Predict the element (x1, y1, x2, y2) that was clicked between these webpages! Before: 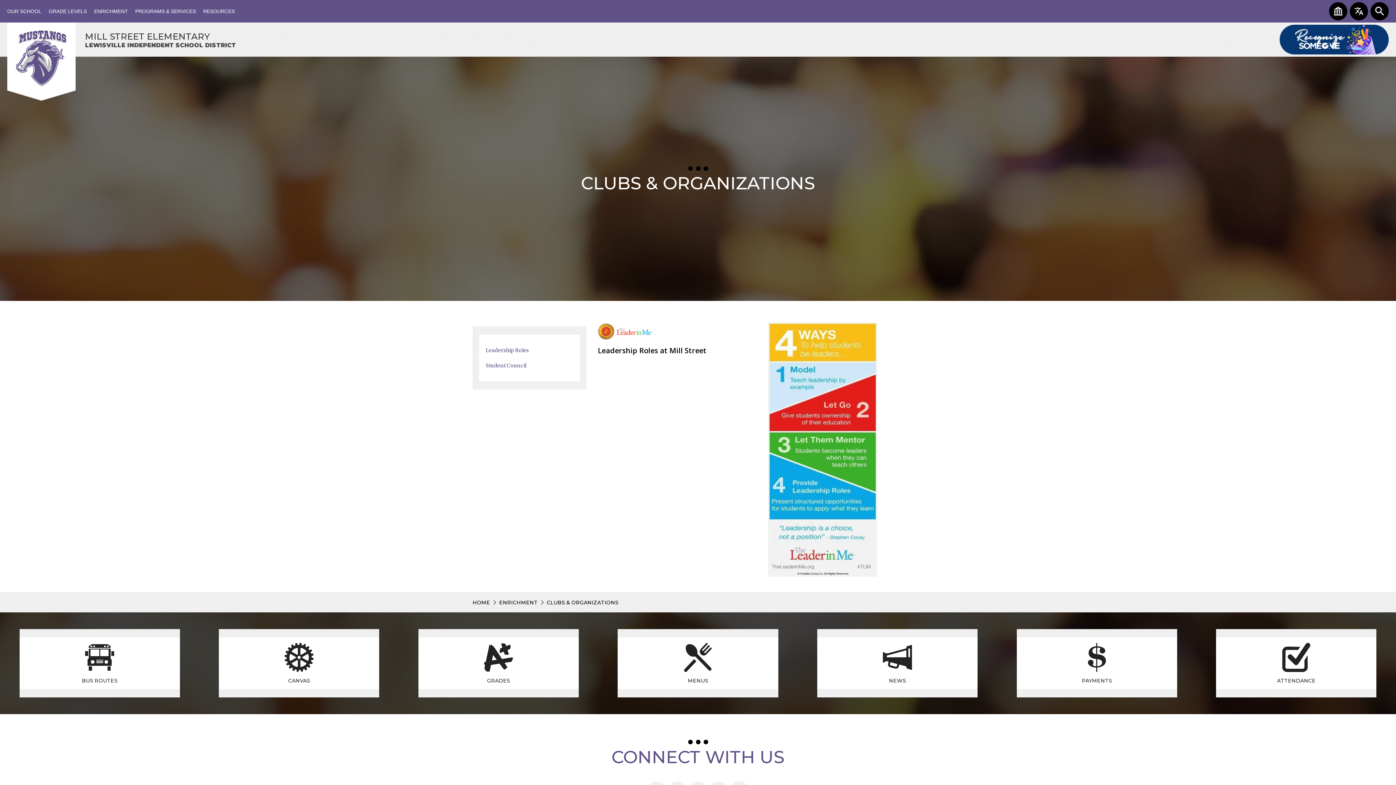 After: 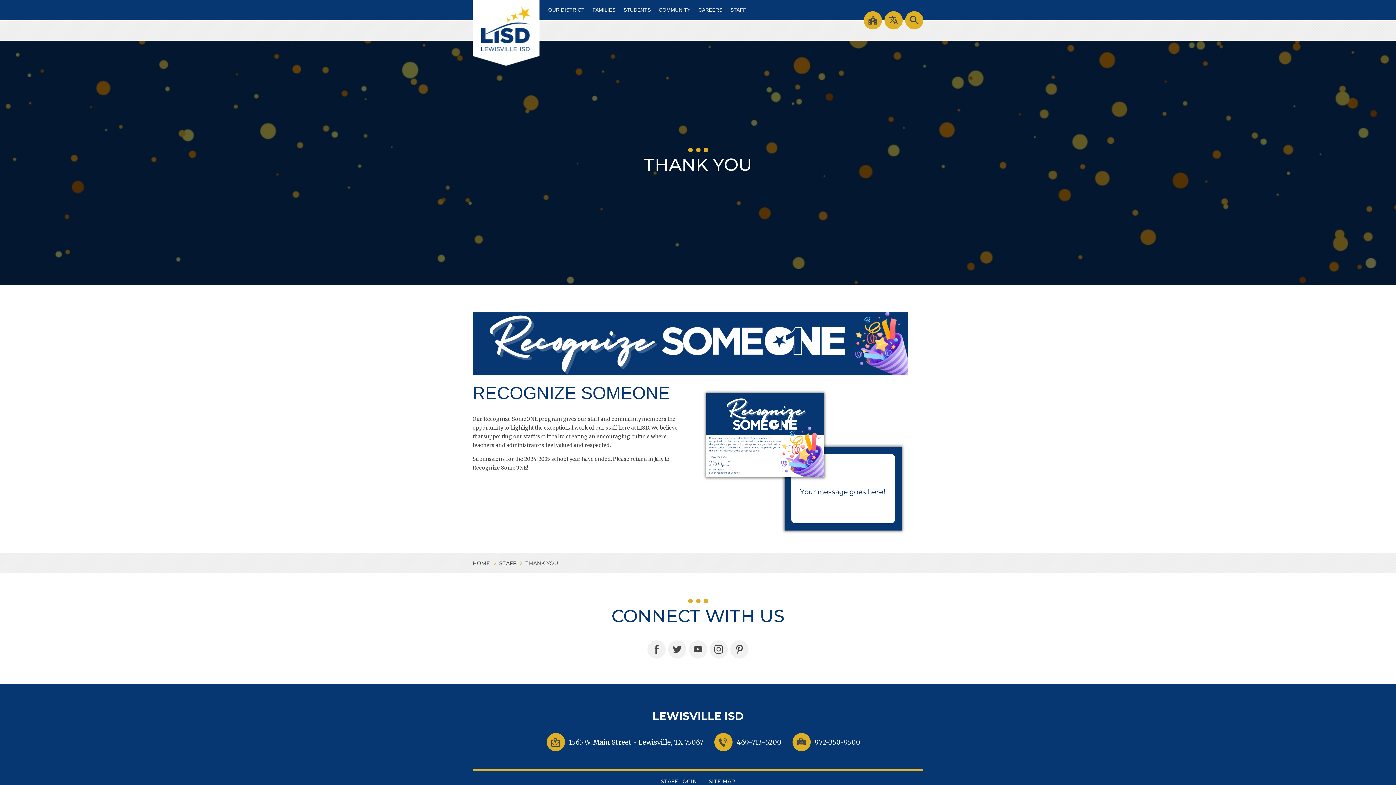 Action: bbox: (1280, 24, 1389, 54)